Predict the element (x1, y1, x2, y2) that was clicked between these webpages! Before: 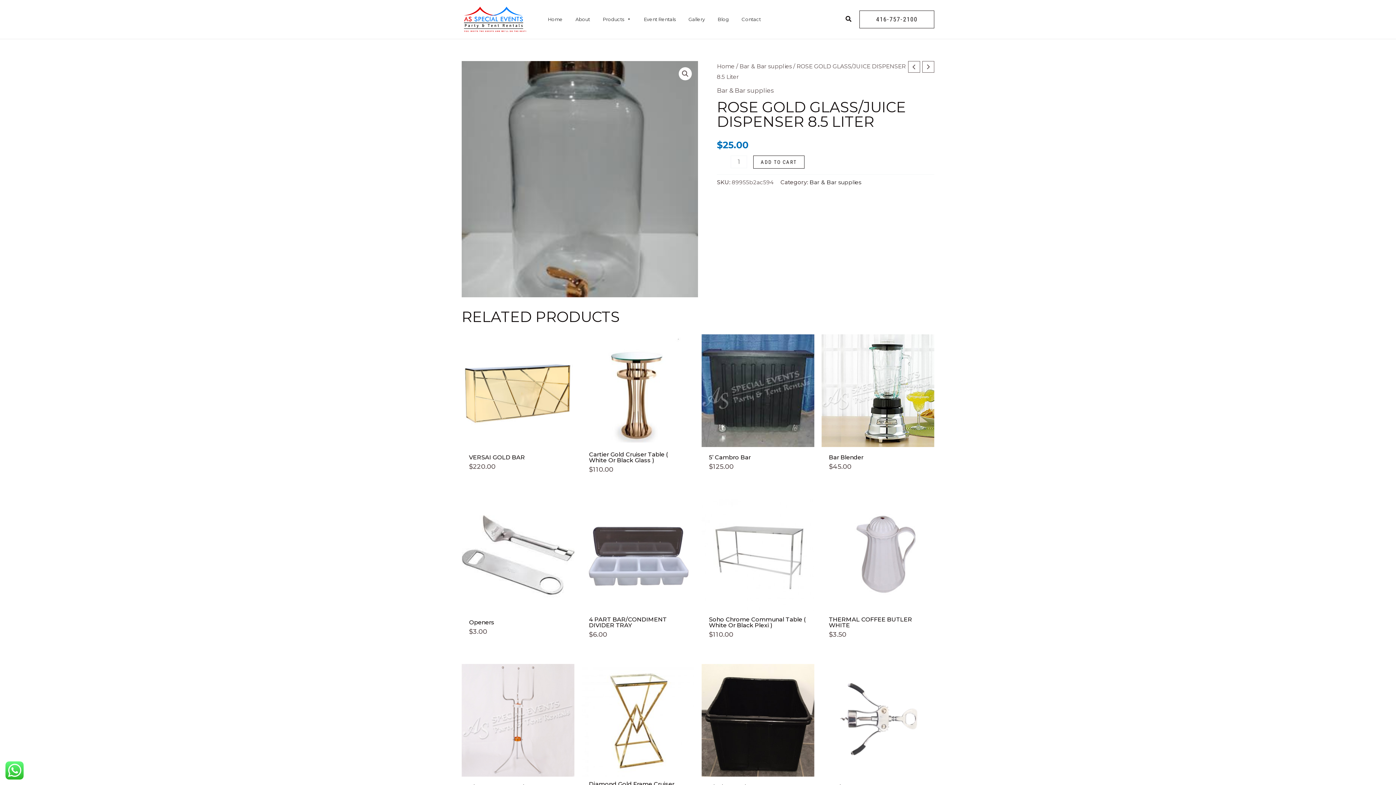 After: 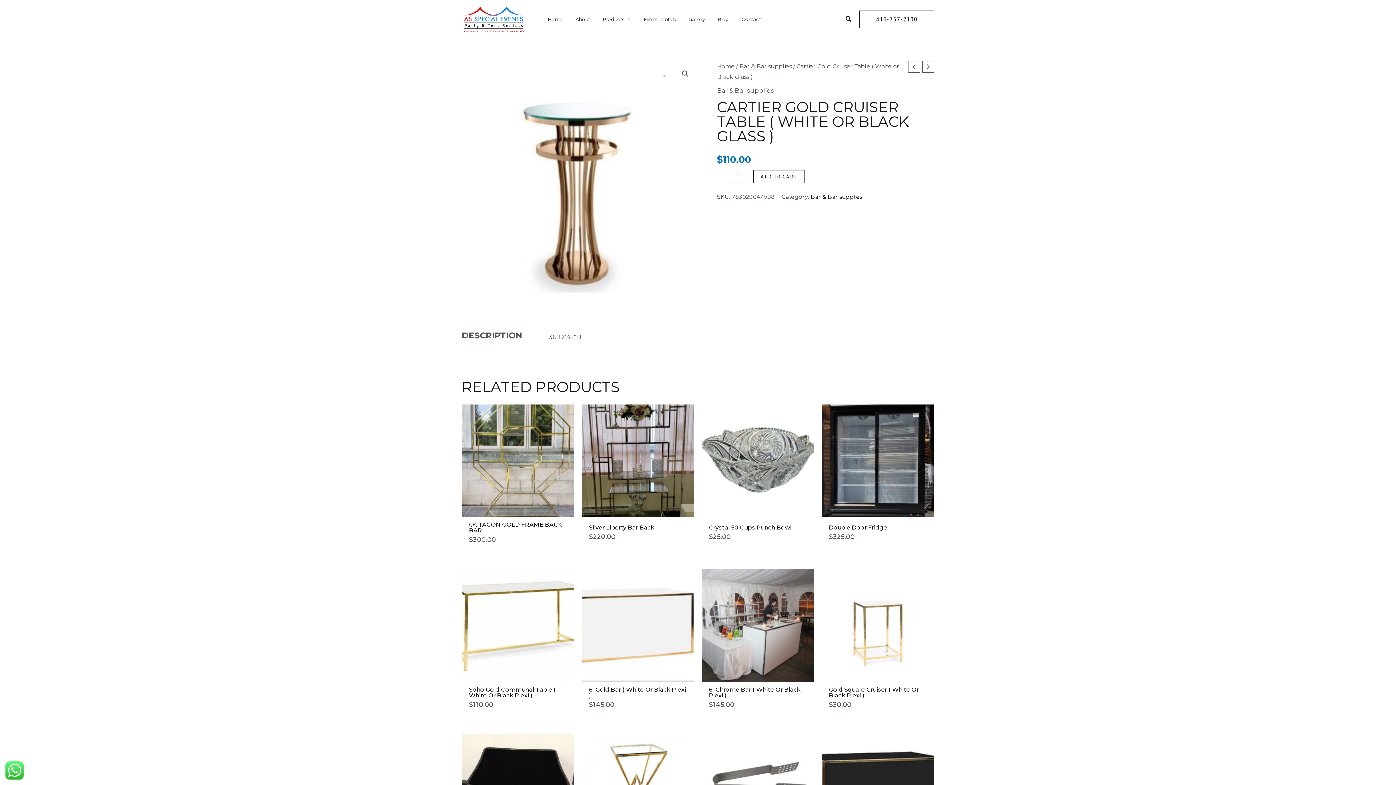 Action: bbox: (589, 452, 687, 466) label: Cartier Gold Cruiser Table ( White Or Black Glass )